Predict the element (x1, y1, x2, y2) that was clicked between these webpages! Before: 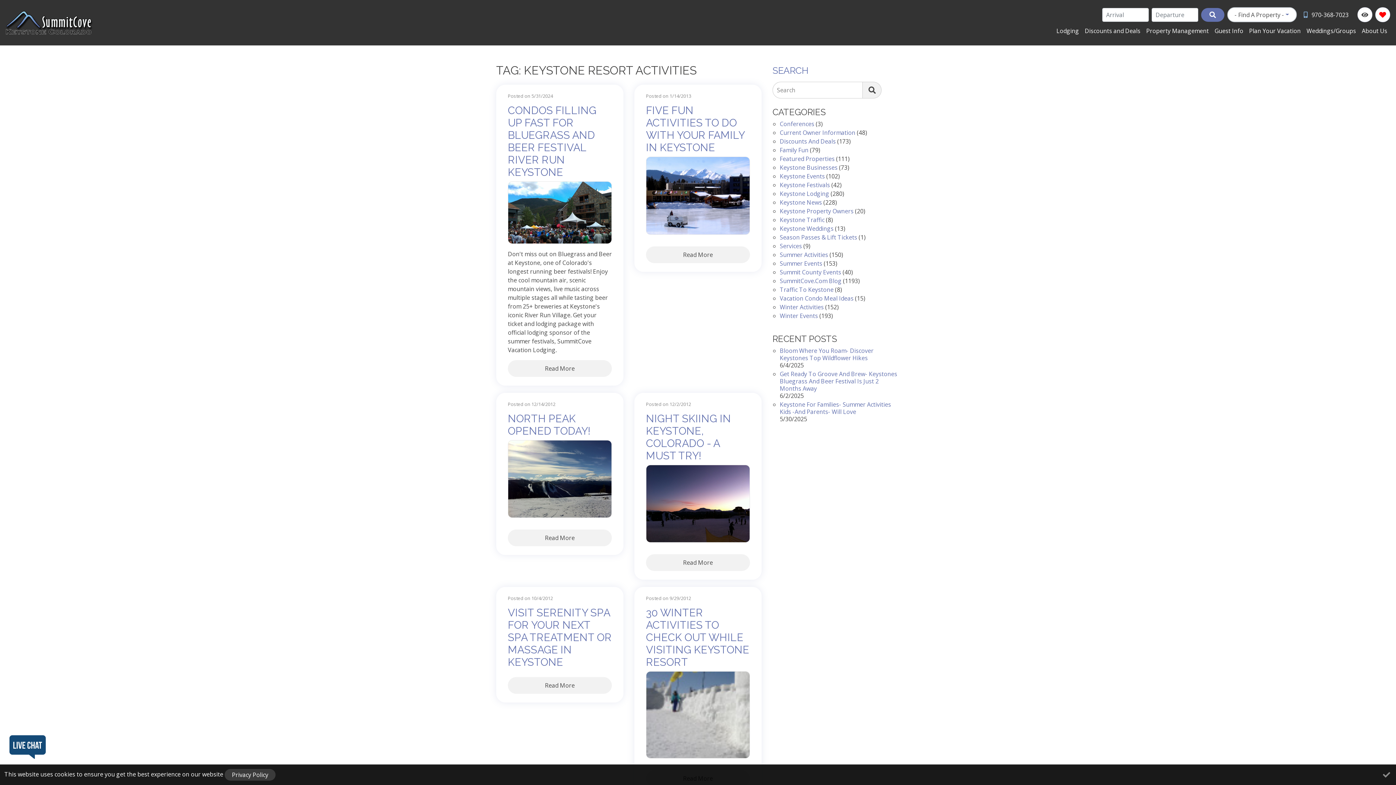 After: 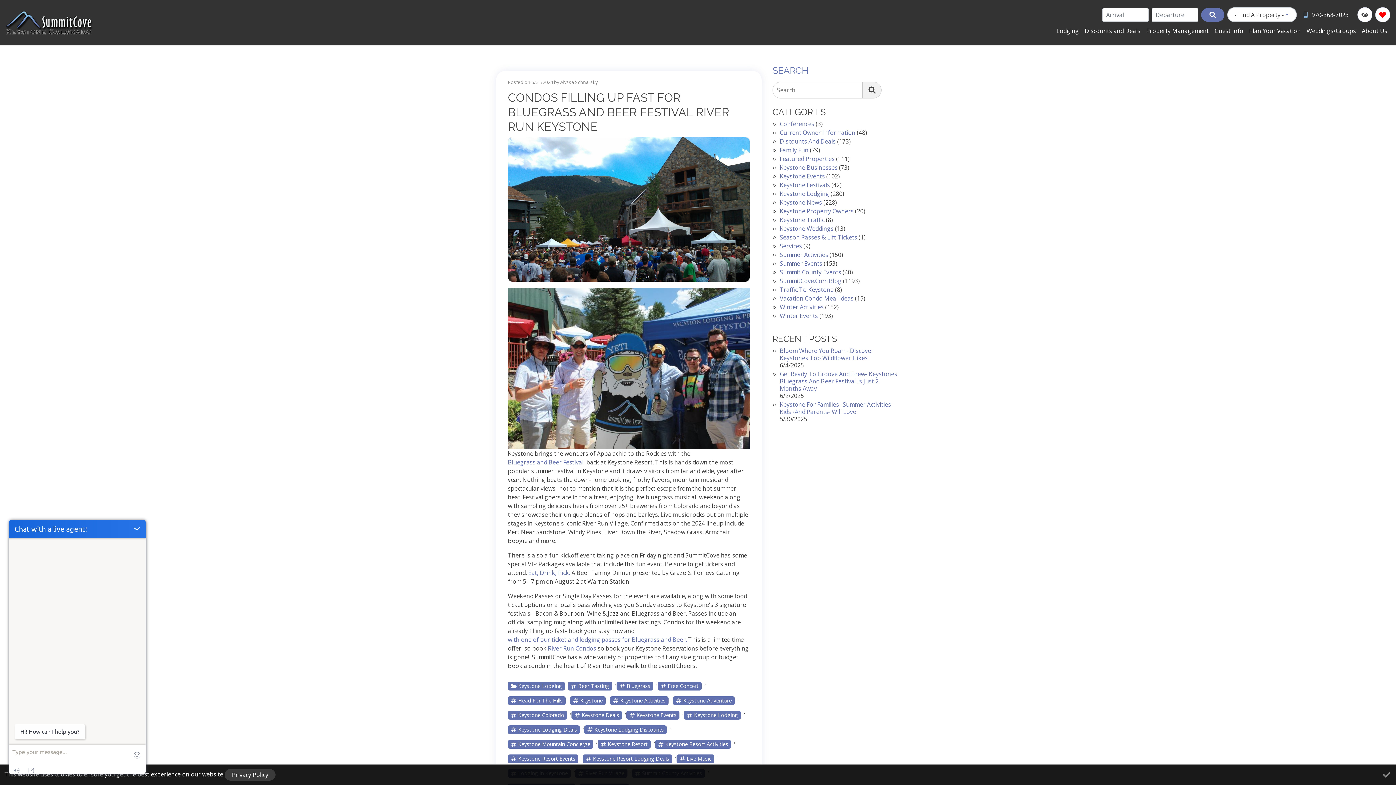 Action: bbox: (508, 360, 612, 377) label: Read More